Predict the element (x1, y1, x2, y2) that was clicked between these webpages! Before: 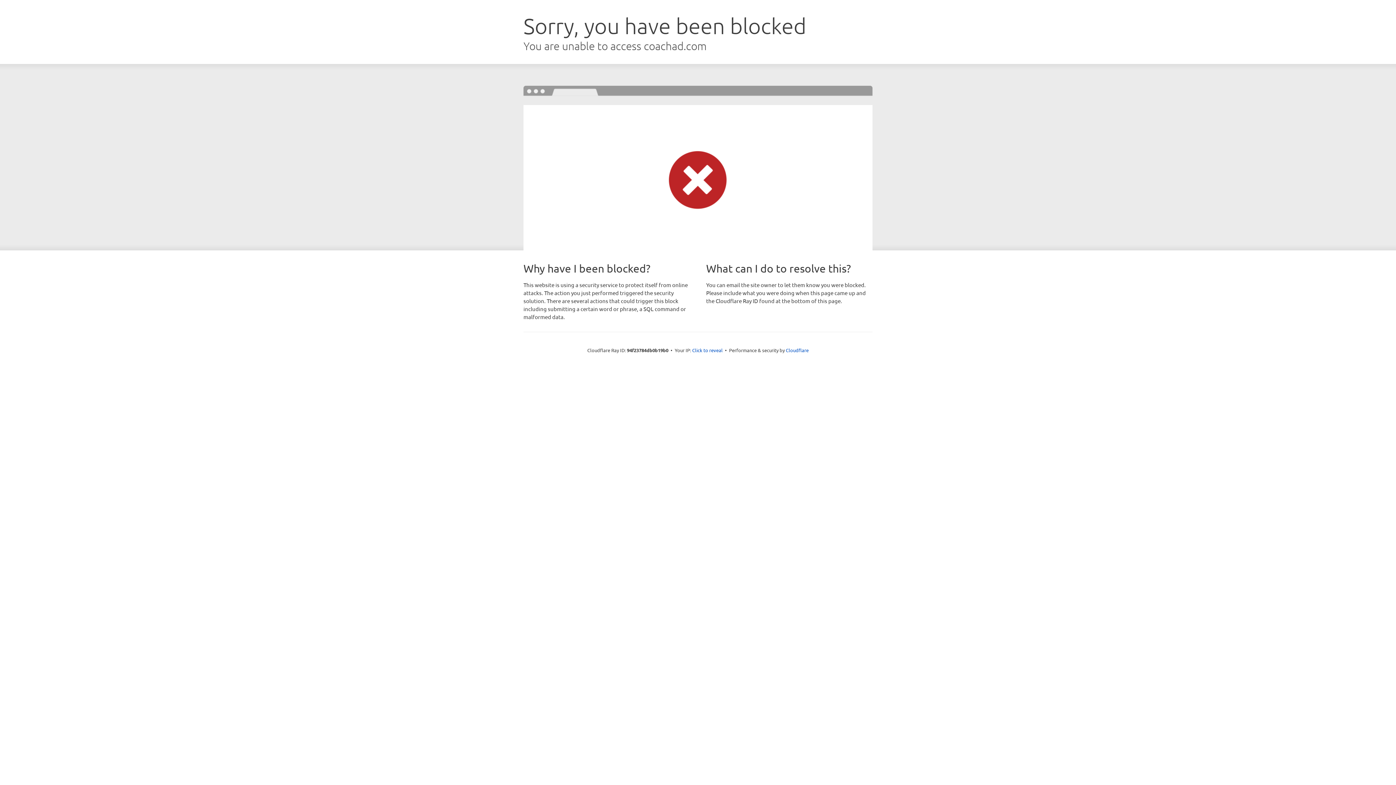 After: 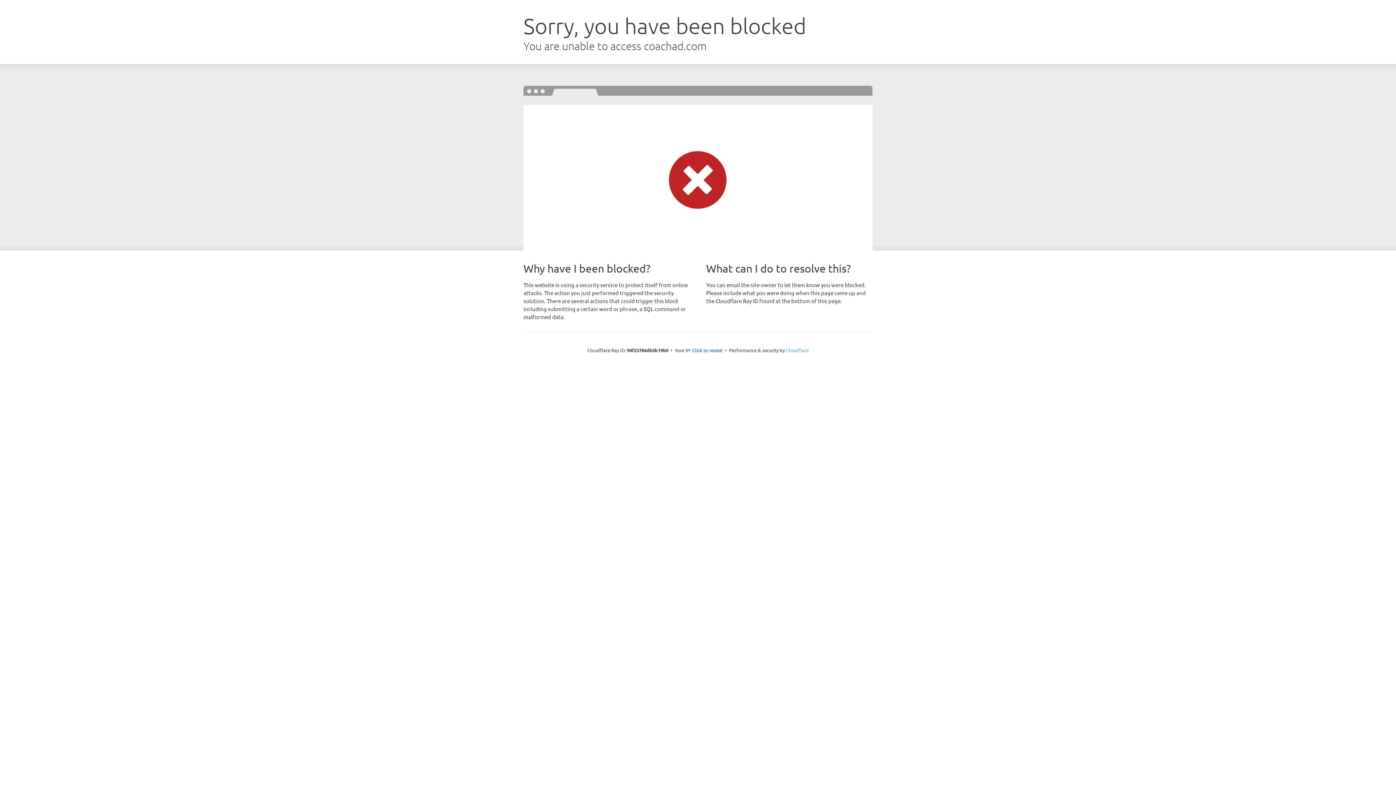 Action: label: Cloudflare bbox: (786, 347, 808, 353)